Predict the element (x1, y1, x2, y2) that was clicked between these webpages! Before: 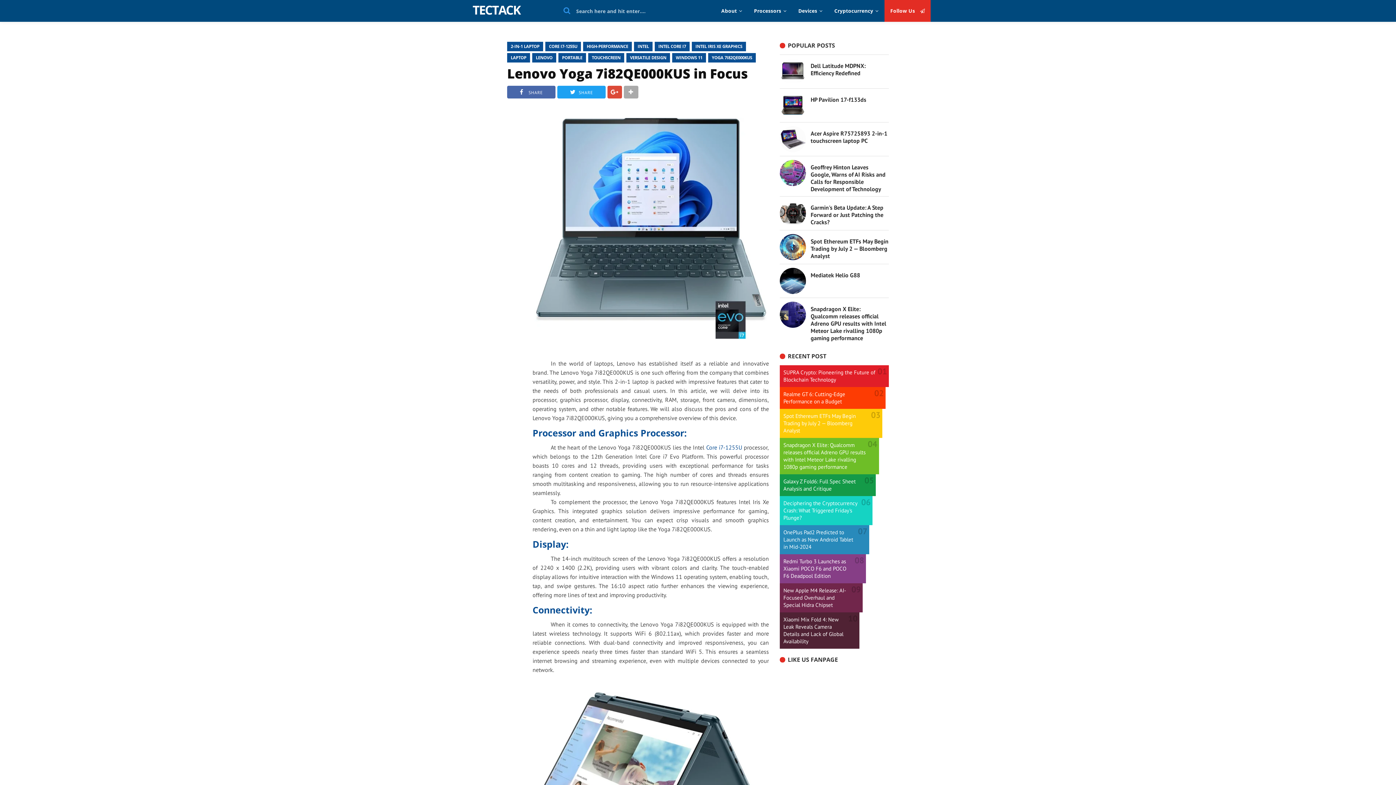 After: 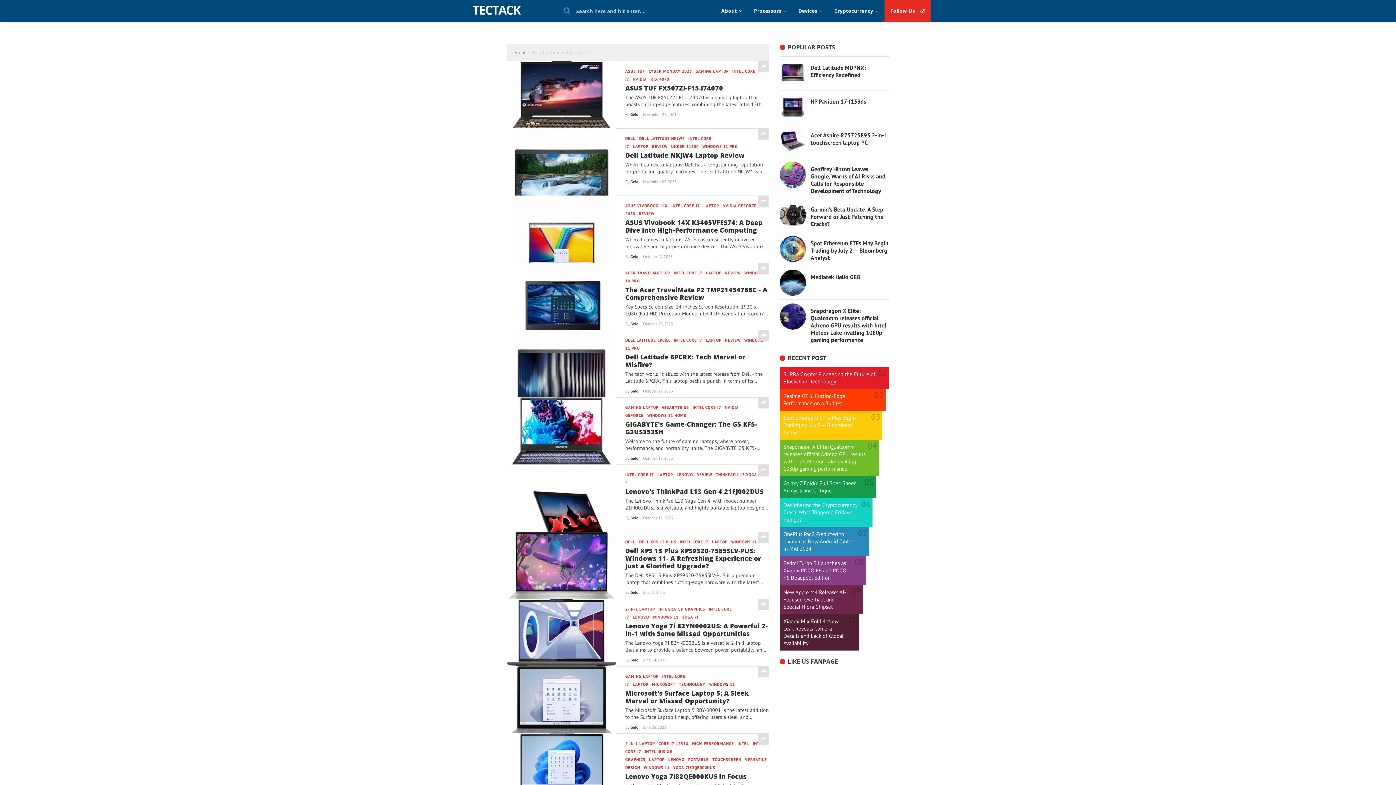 Action: label: INTEL CORE I7 bbox: (654, 41, 689, 51)